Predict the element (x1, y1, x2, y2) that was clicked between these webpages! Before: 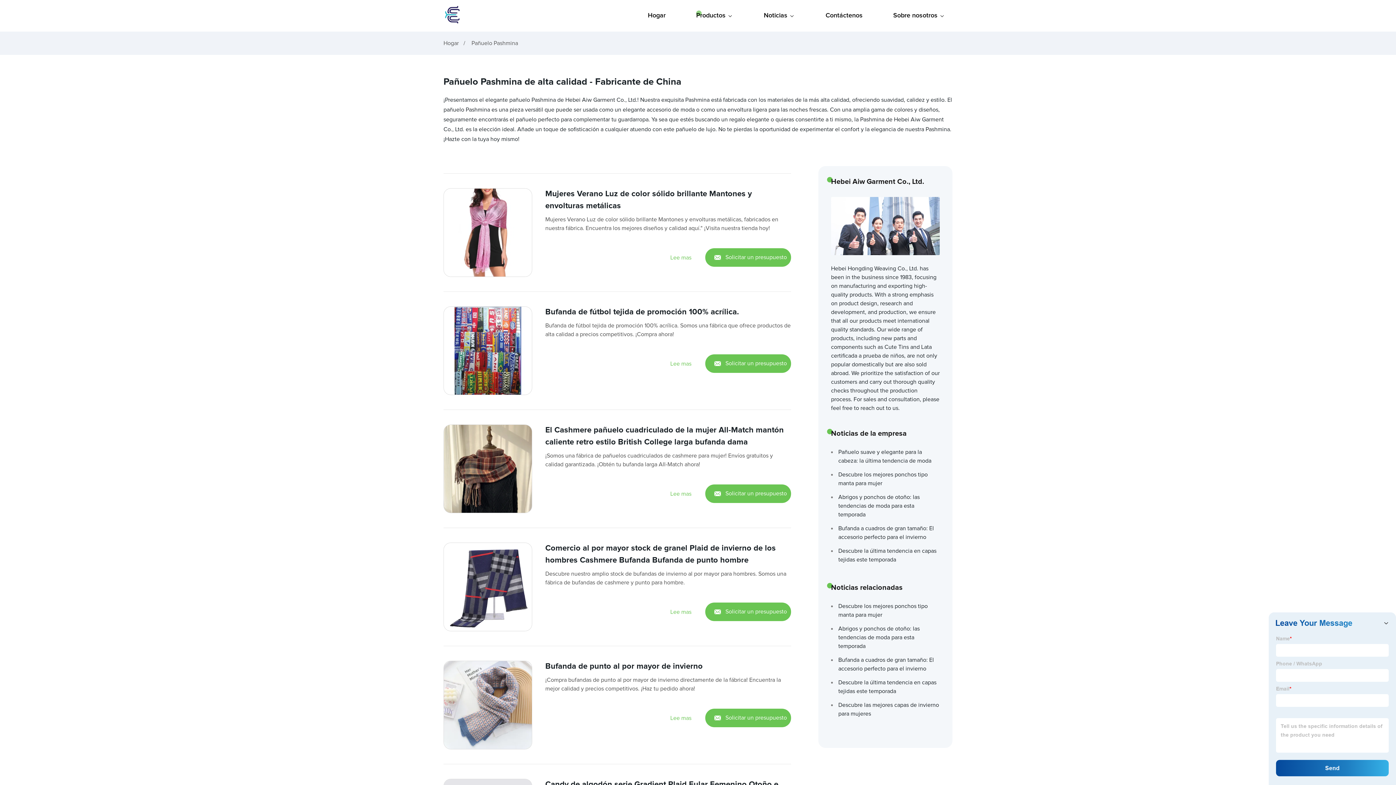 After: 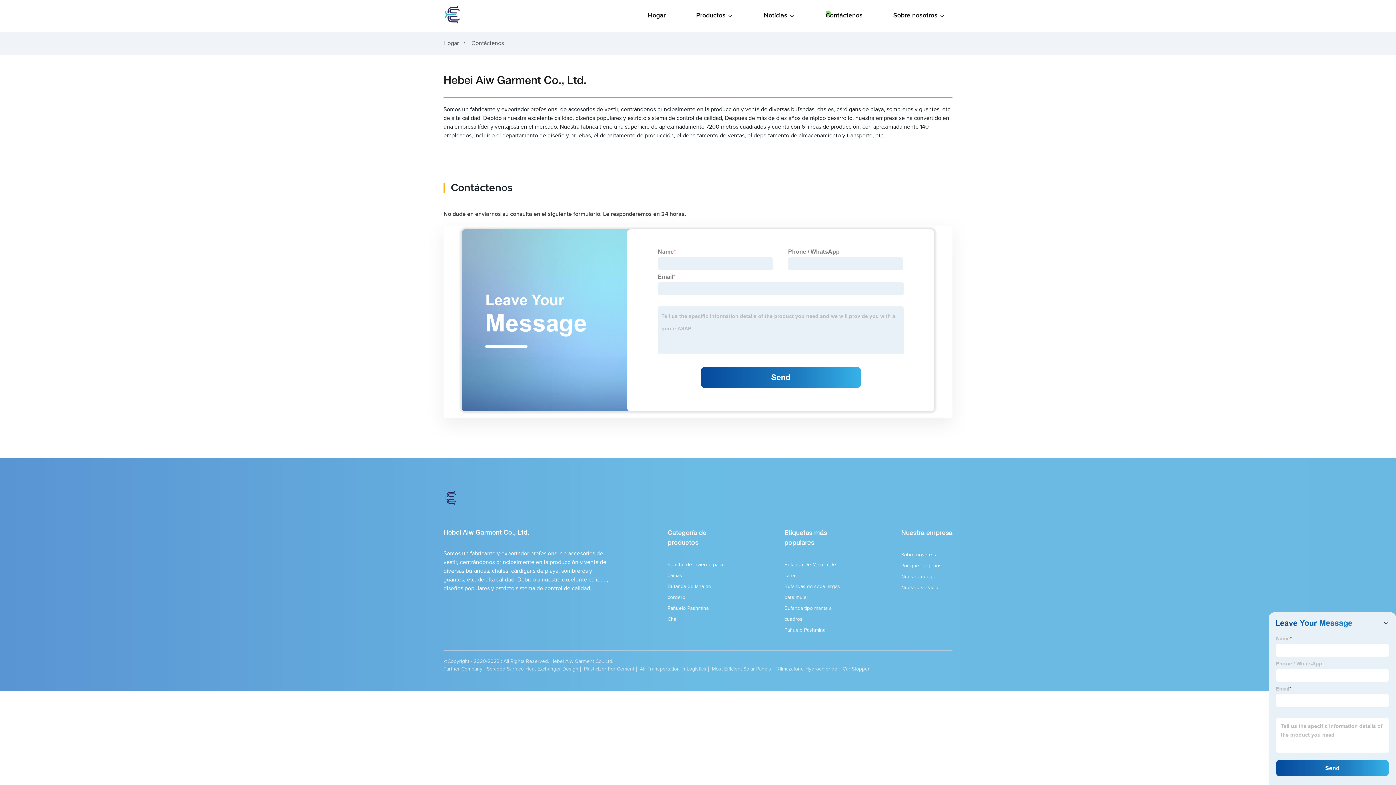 Action: label: Contáctenos bbox: (818, 0, 870, 31)